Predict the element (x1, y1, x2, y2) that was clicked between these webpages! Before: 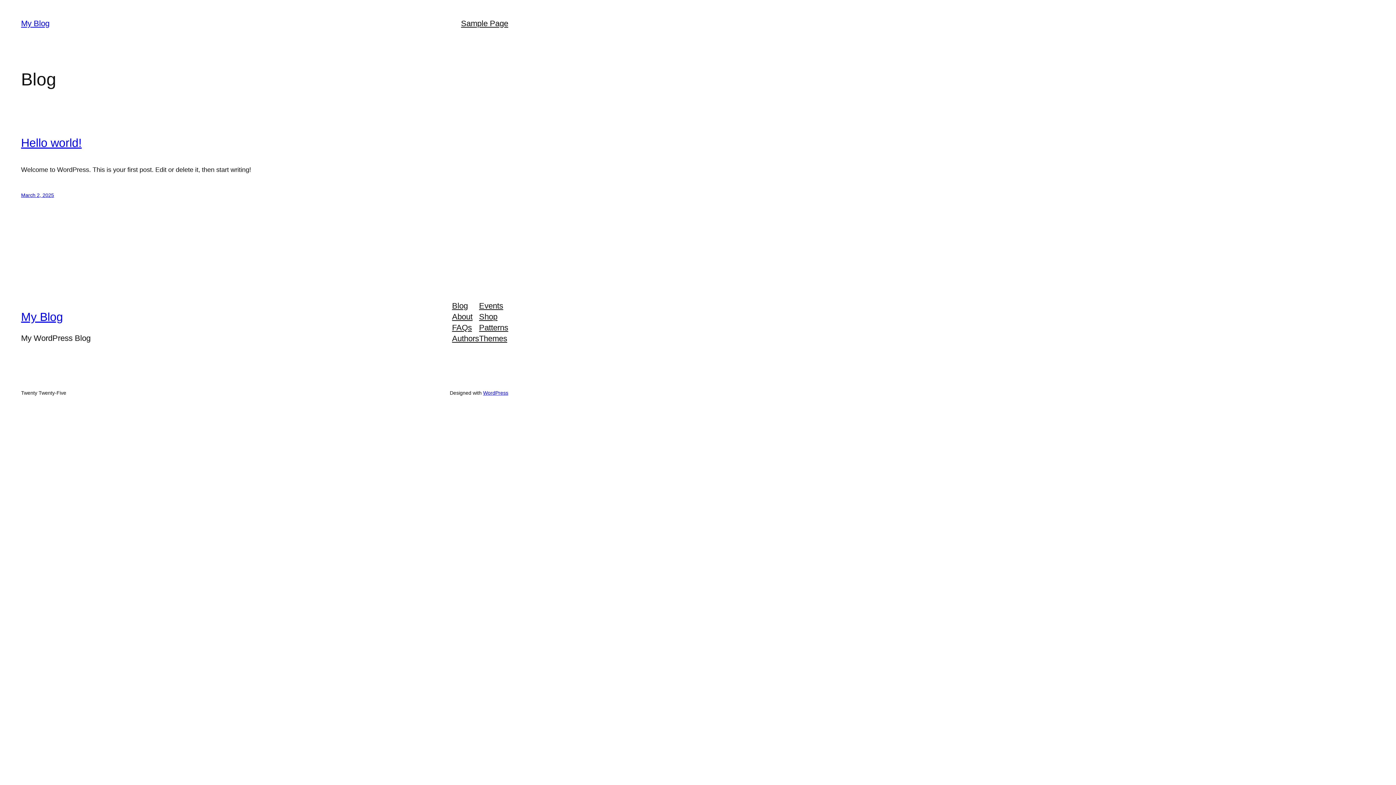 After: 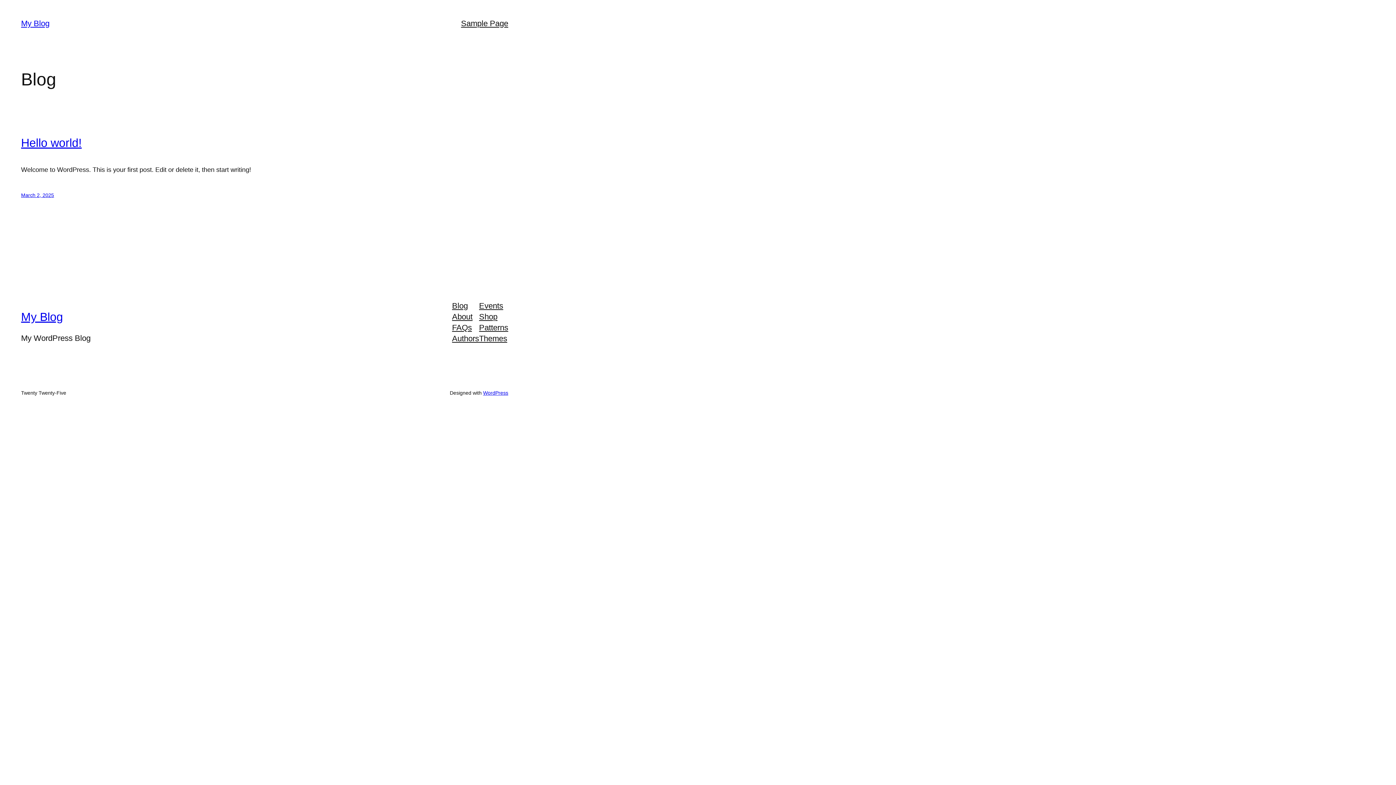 Action: label: Patterns bbox: (479, 322, 508, 333)